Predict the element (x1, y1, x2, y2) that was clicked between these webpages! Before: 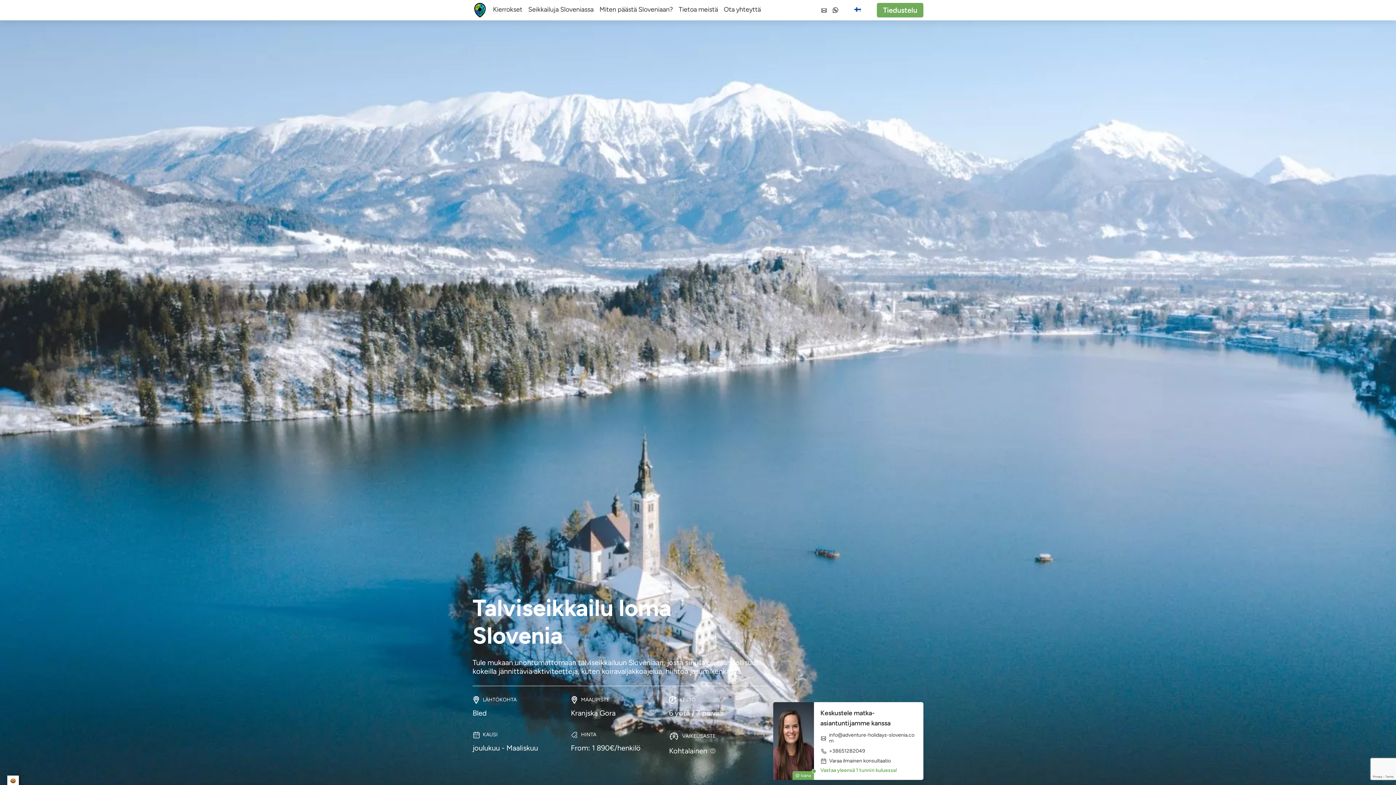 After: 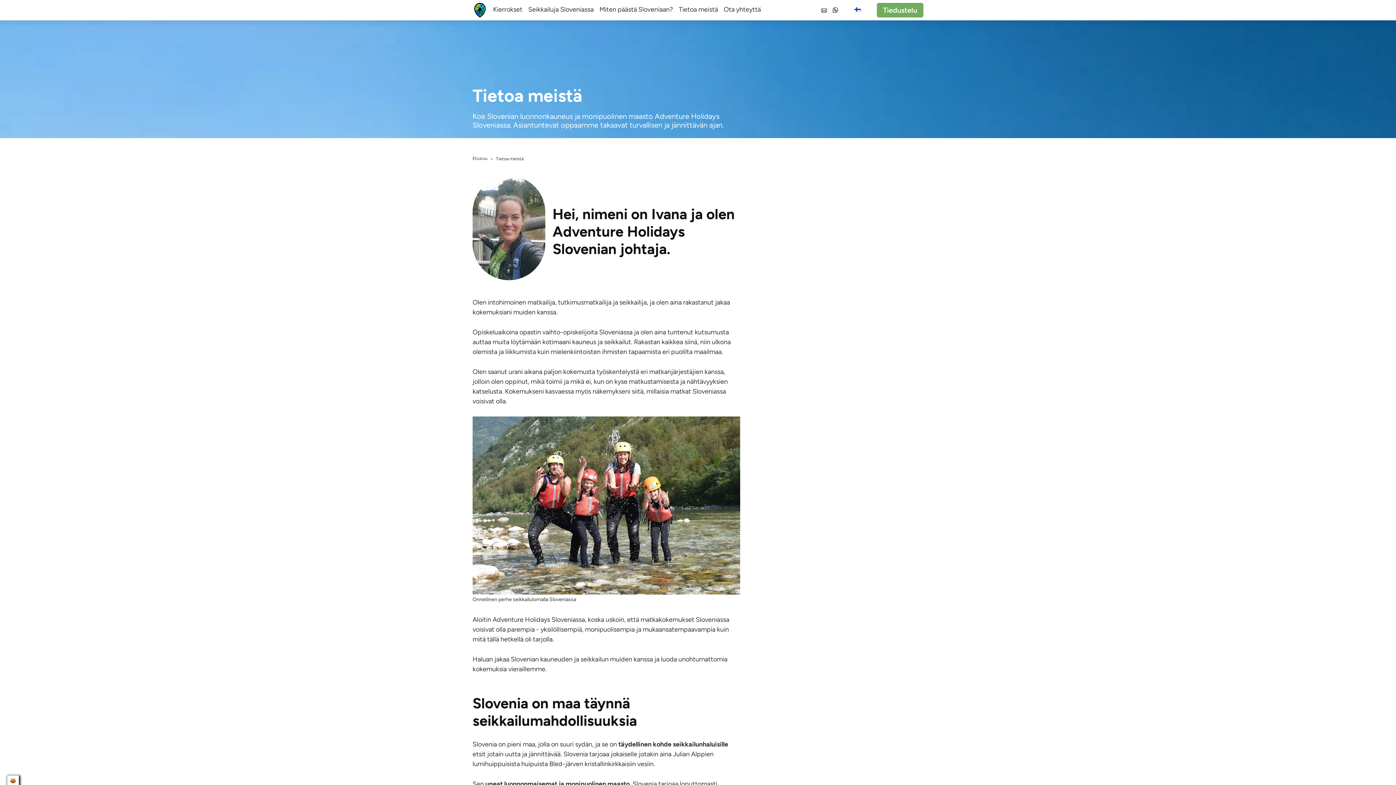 Action: label: Tietoa meistä bbox: (678, 0, 718, 20)